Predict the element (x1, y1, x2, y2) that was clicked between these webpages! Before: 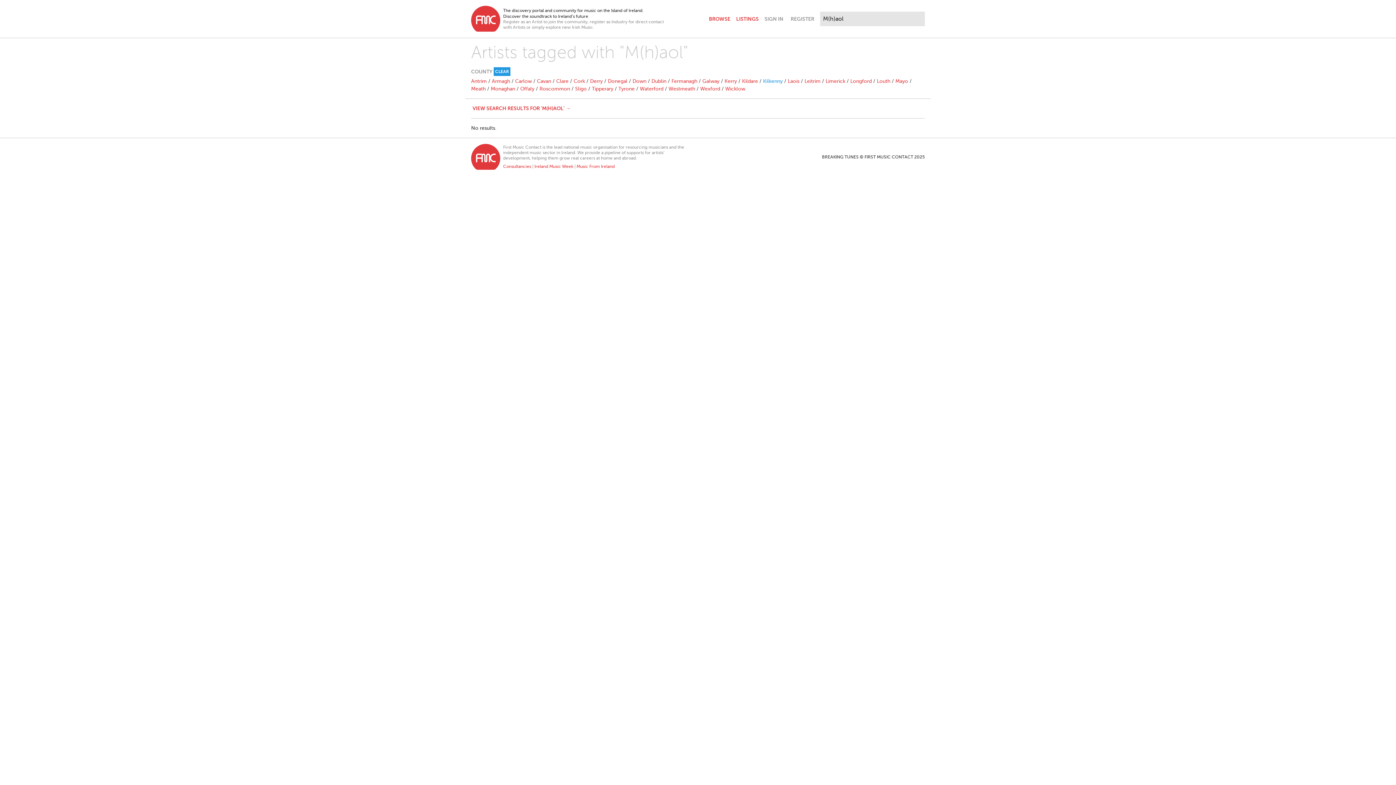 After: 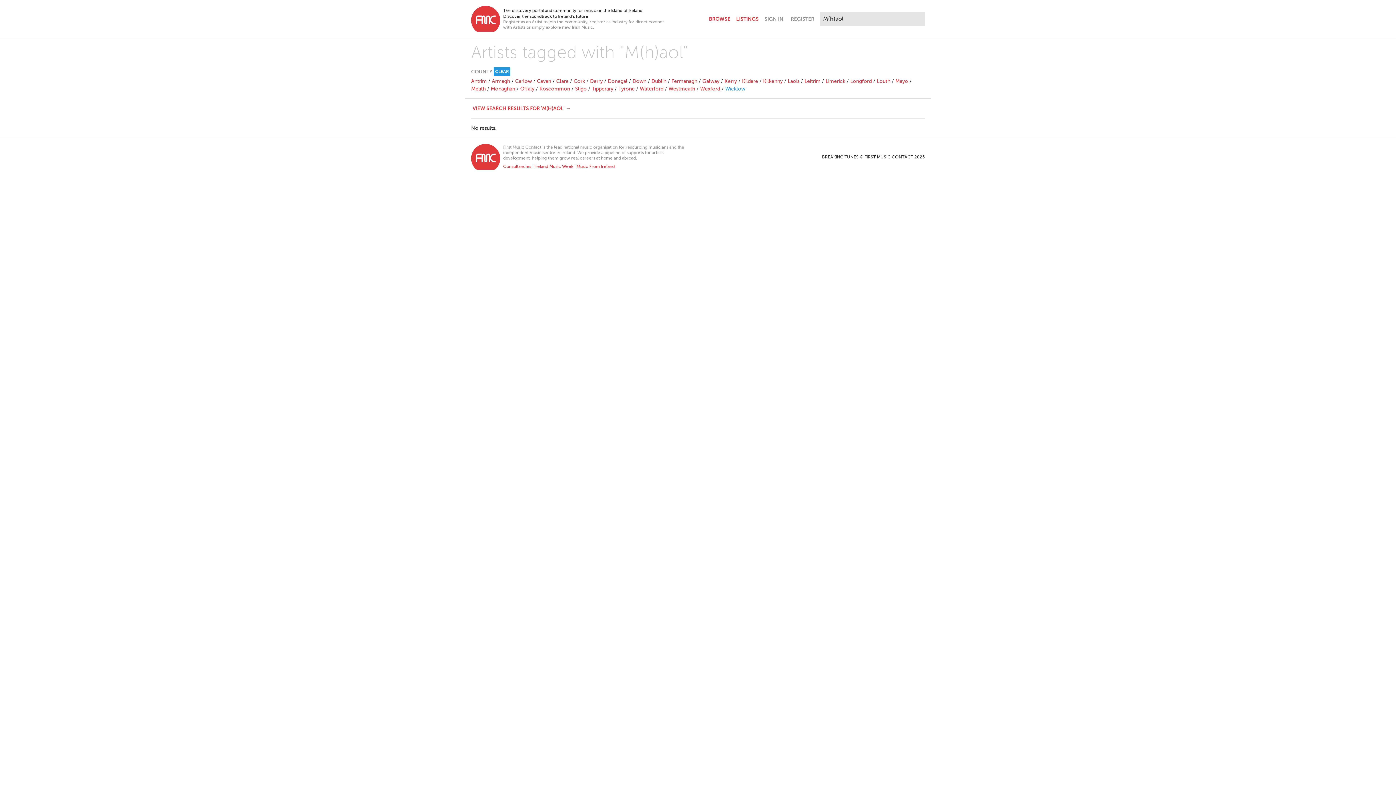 Action: label: Wicklow bbox: (725, 86, 745, 91)